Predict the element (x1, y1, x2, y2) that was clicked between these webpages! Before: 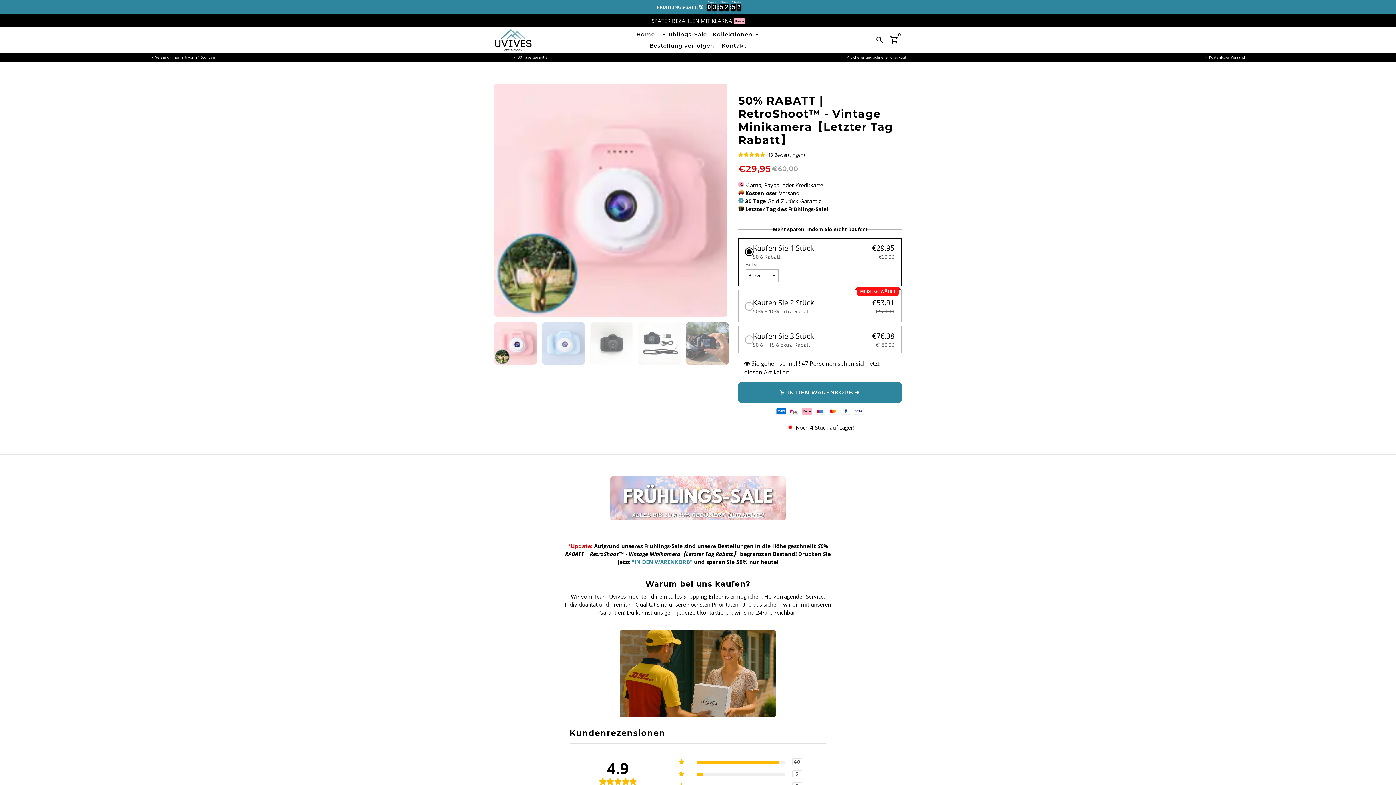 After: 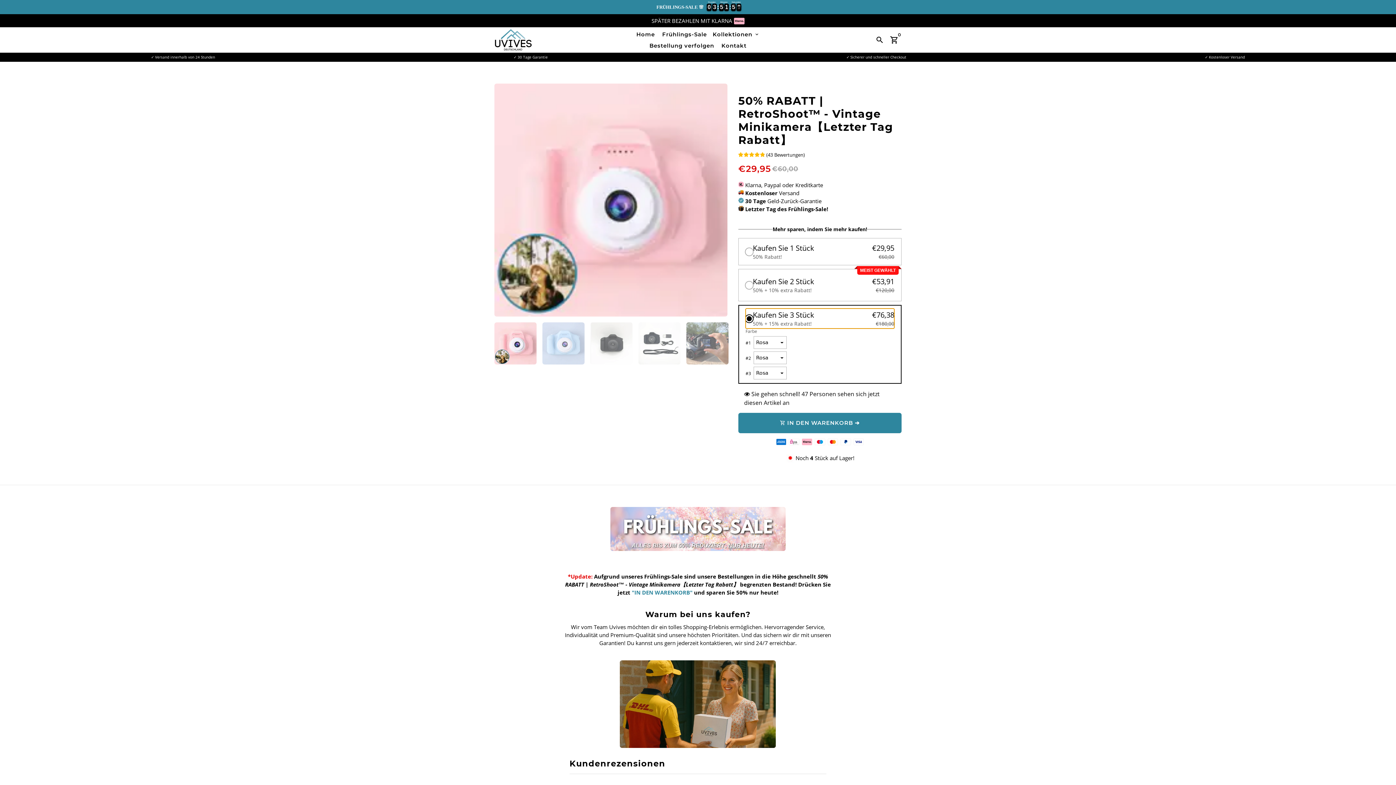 Action: bbox: (745, 307, 894, 327) label: Kaufen Sie 3 Stück
50% + 15% extra Rabatt!
€76,38
€180,00